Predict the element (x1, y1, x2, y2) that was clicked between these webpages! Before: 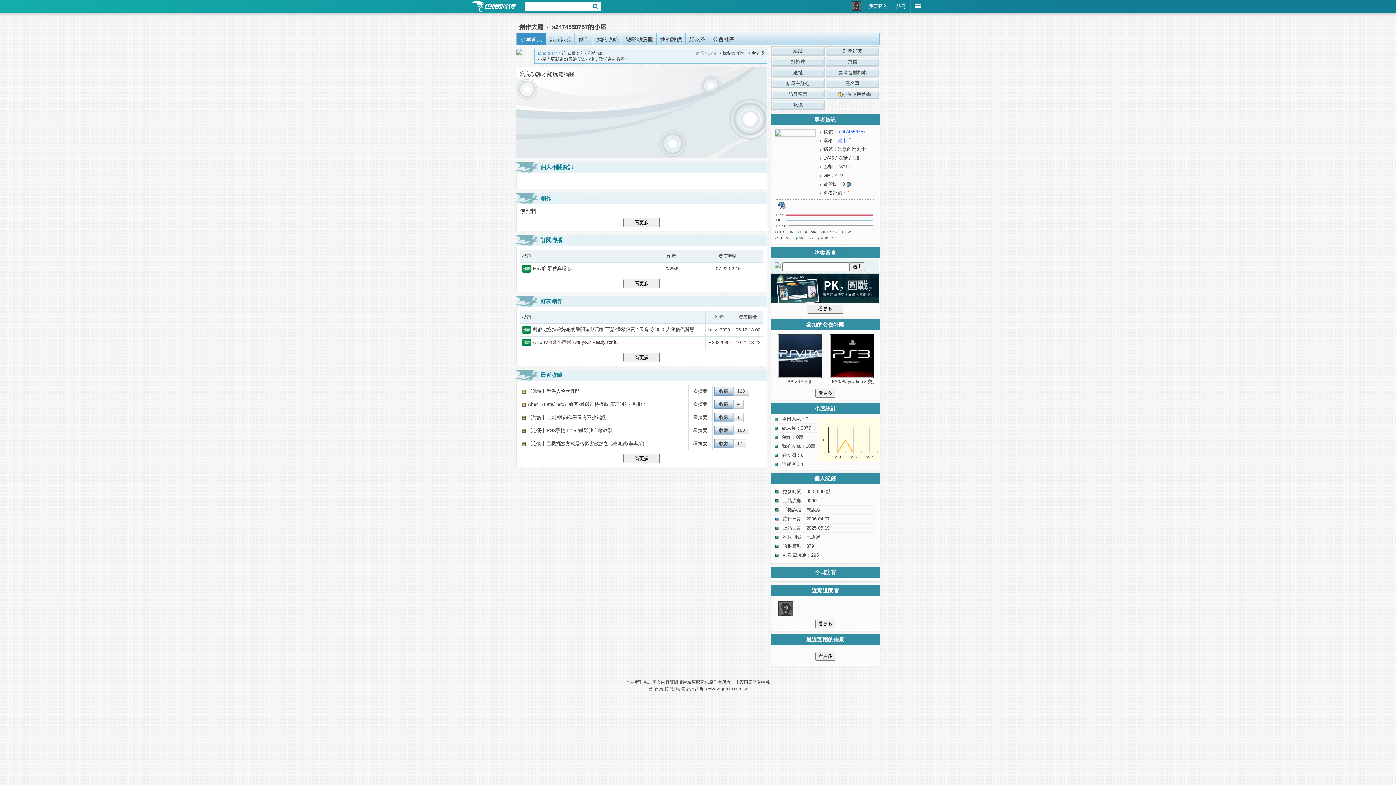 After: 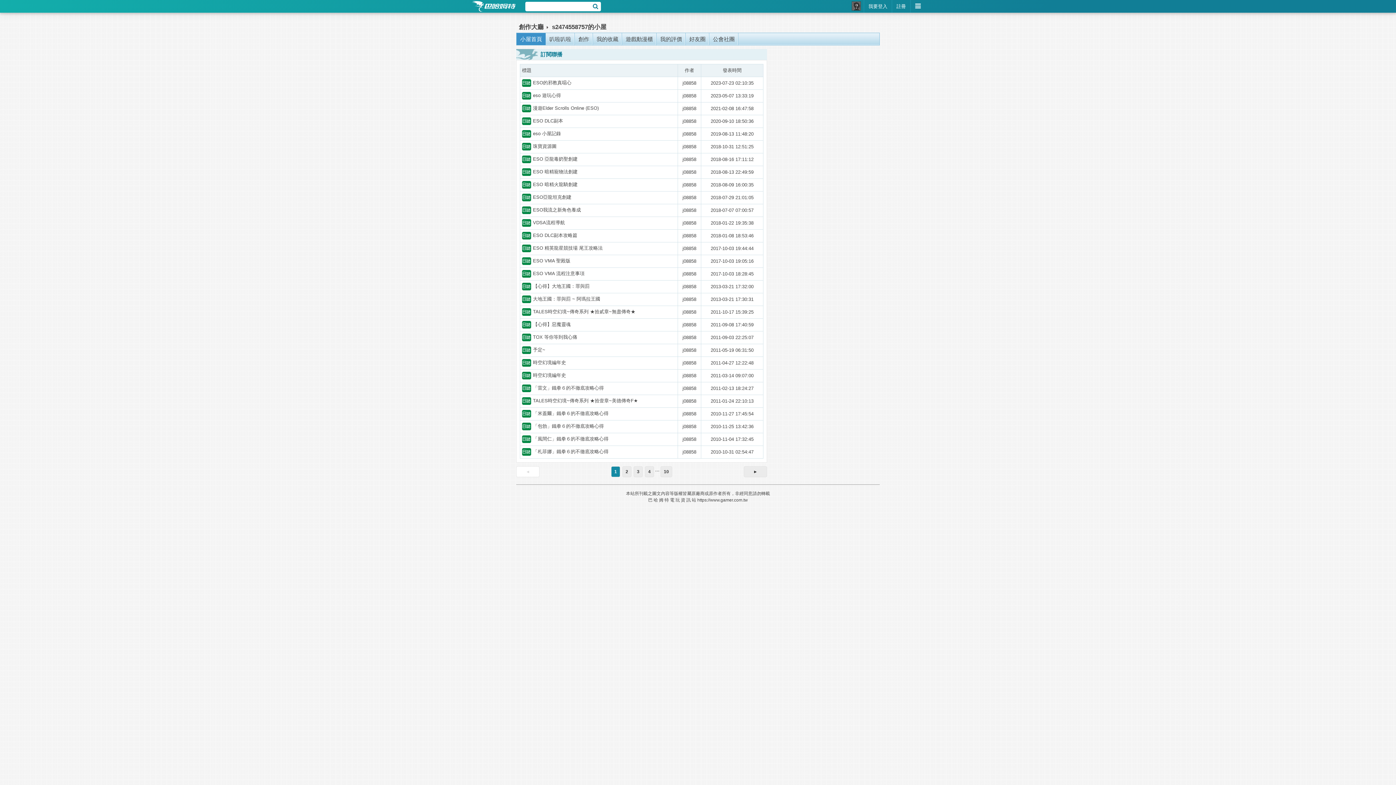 Action: bbox: (623, 279, 660, 288) label: 看更多